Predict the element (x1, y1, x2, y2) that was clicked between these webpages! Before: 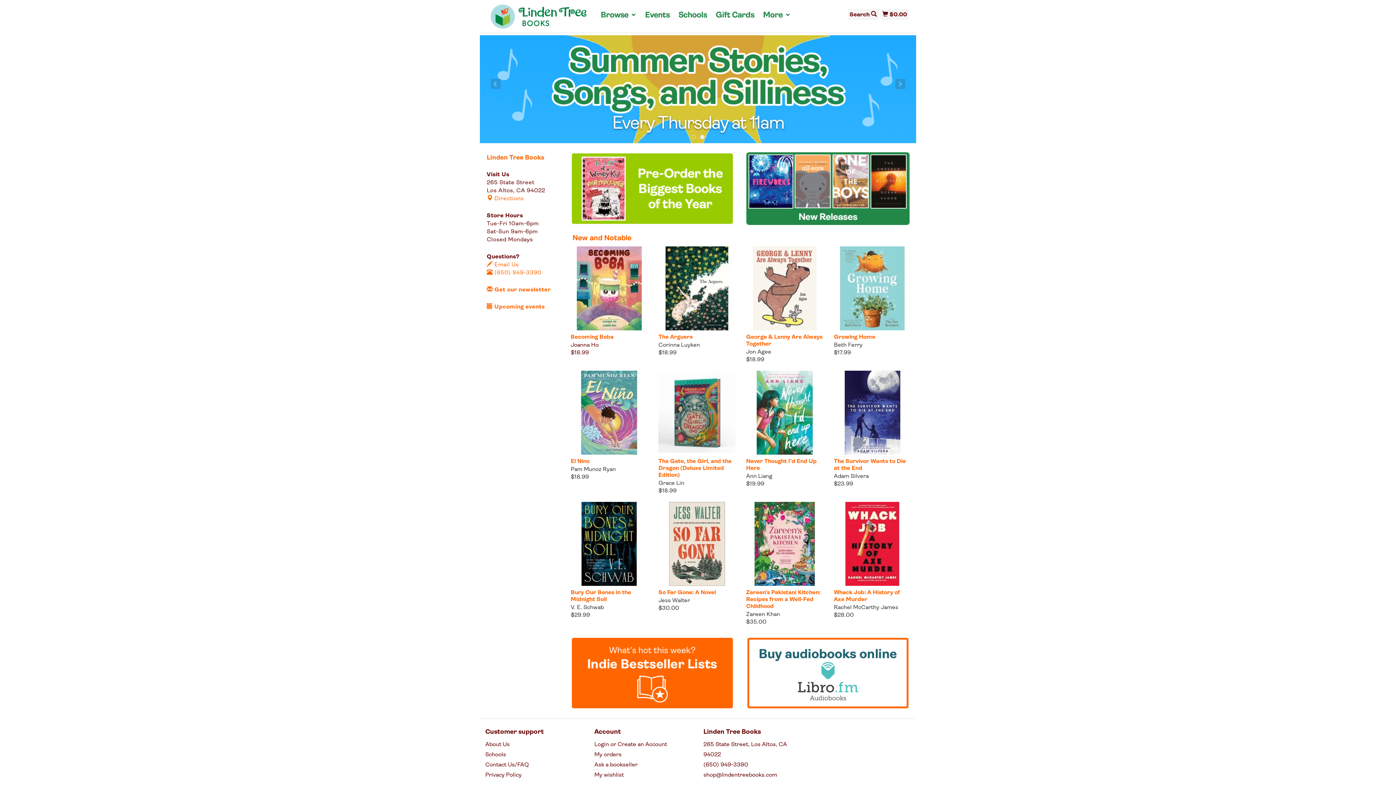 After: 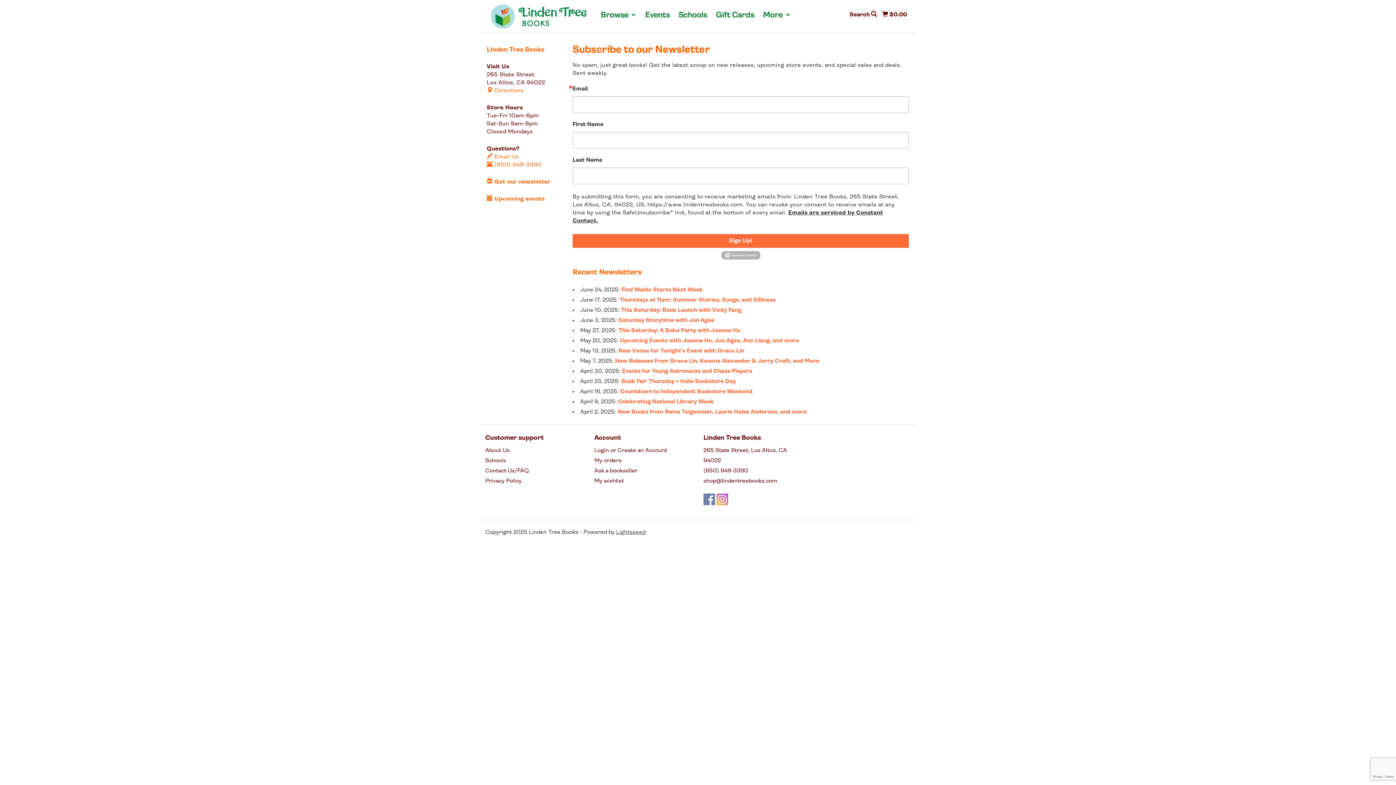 Action: label:  Get our newsletter bbox: (486, 287, 550, 292)